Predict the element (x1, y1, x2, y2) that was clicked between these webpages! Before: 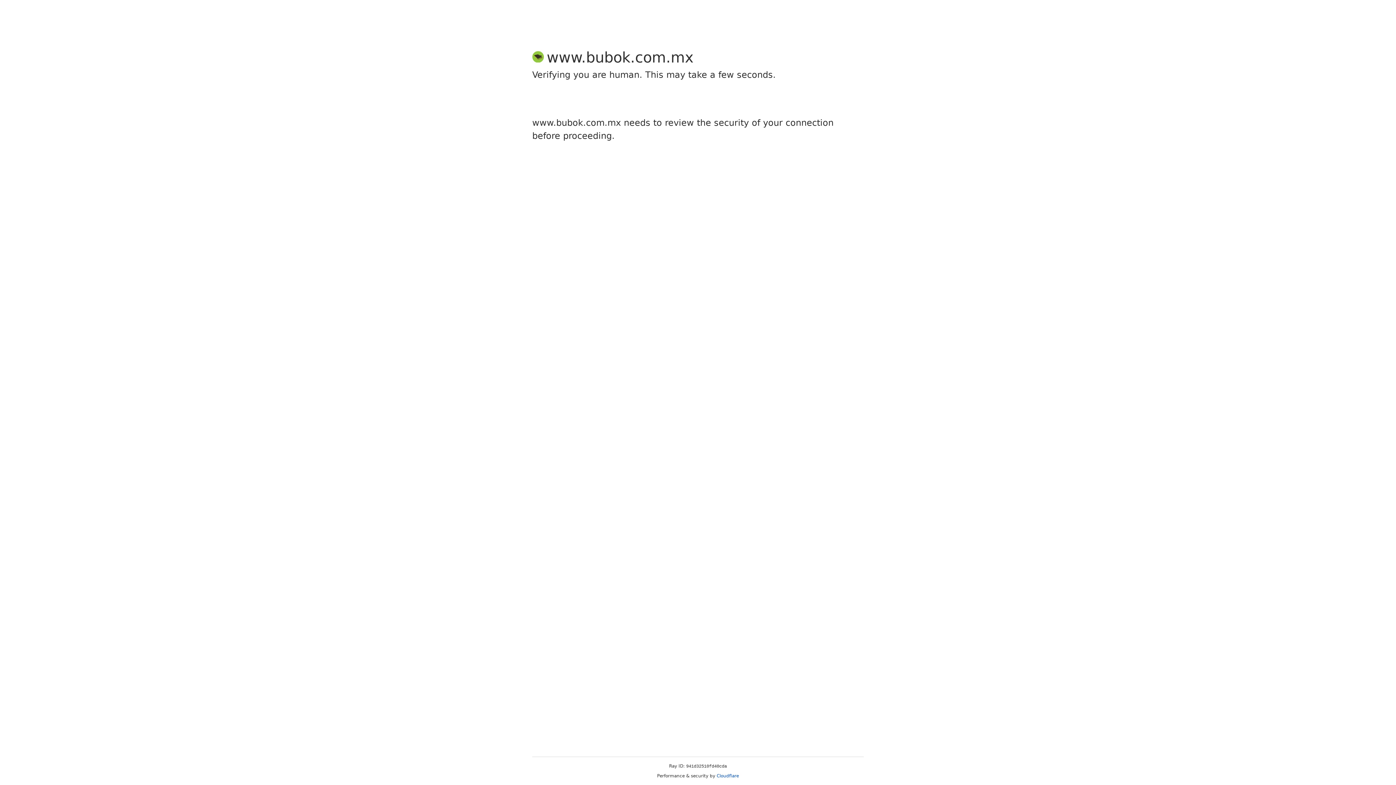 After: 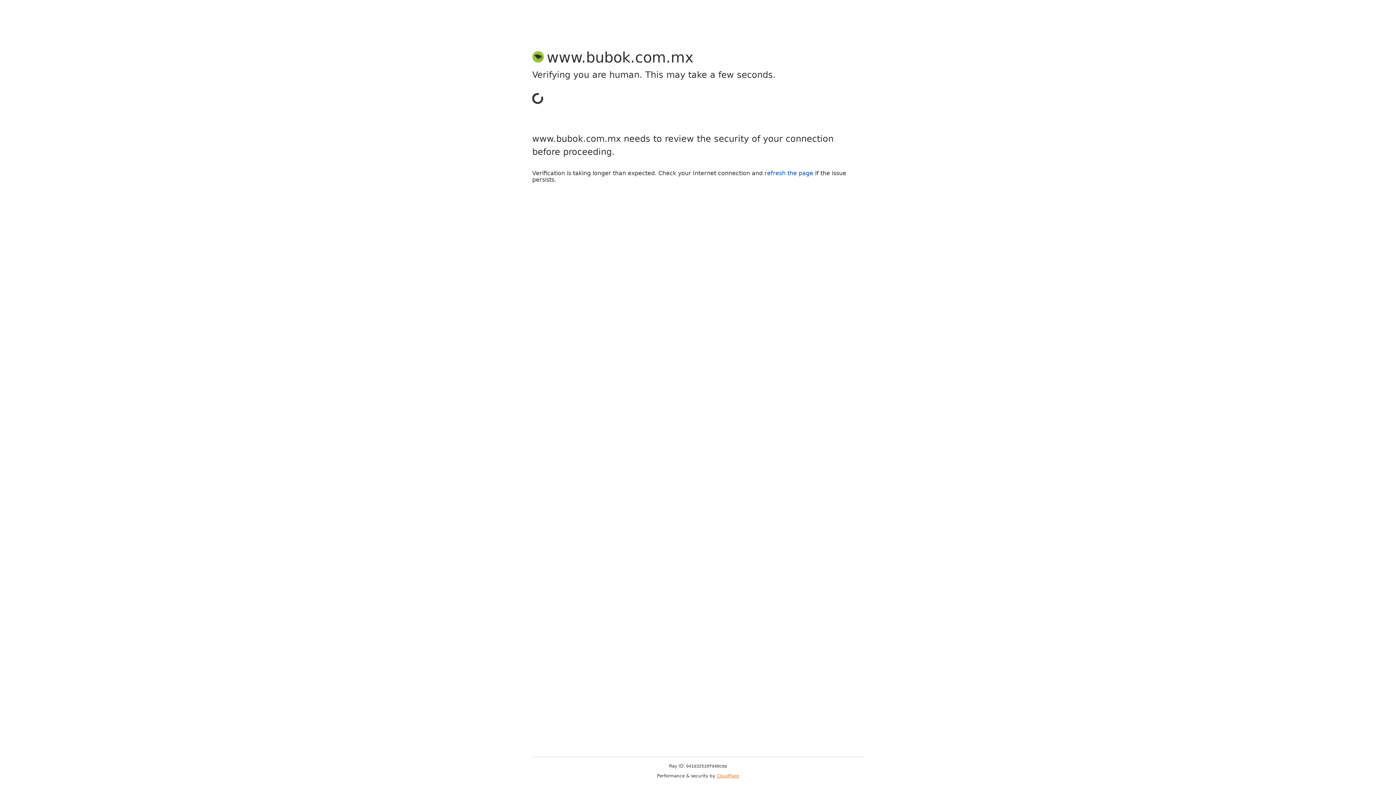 Action: bbox: (716, 773, 739, 778) label: Cloudflare